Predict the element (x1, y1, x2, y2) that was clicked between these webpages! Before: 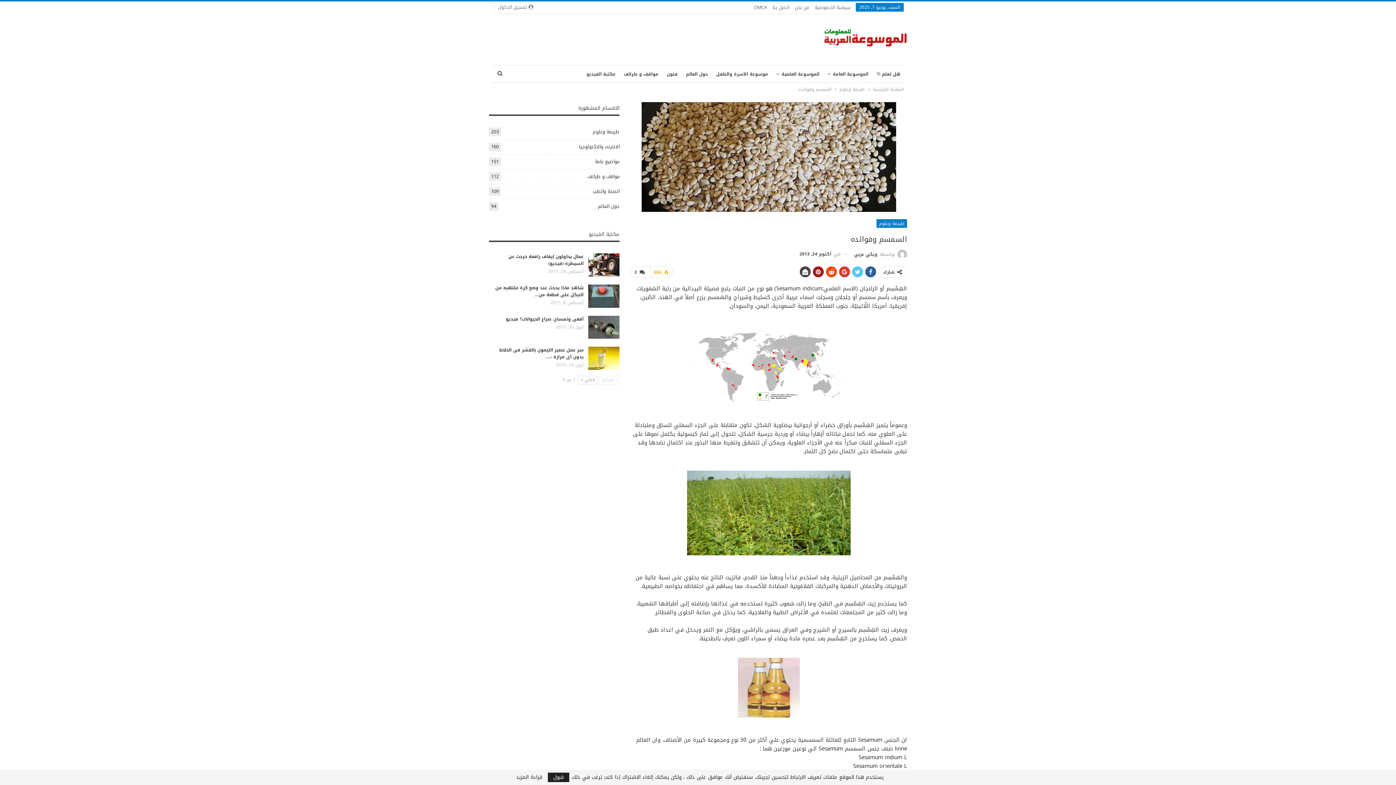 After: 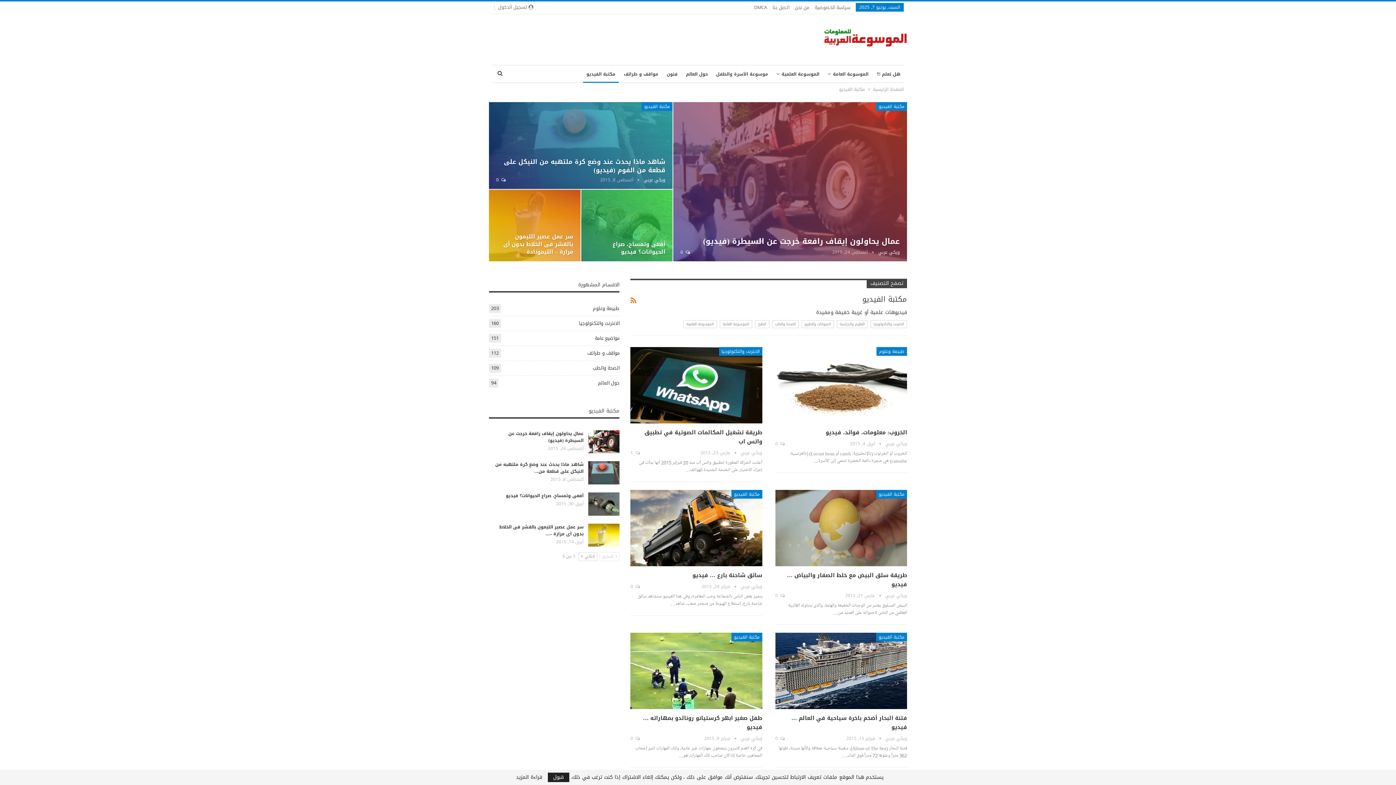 Action: label: مكتبة الفيديو bbox: (588, 228, 619, 239)